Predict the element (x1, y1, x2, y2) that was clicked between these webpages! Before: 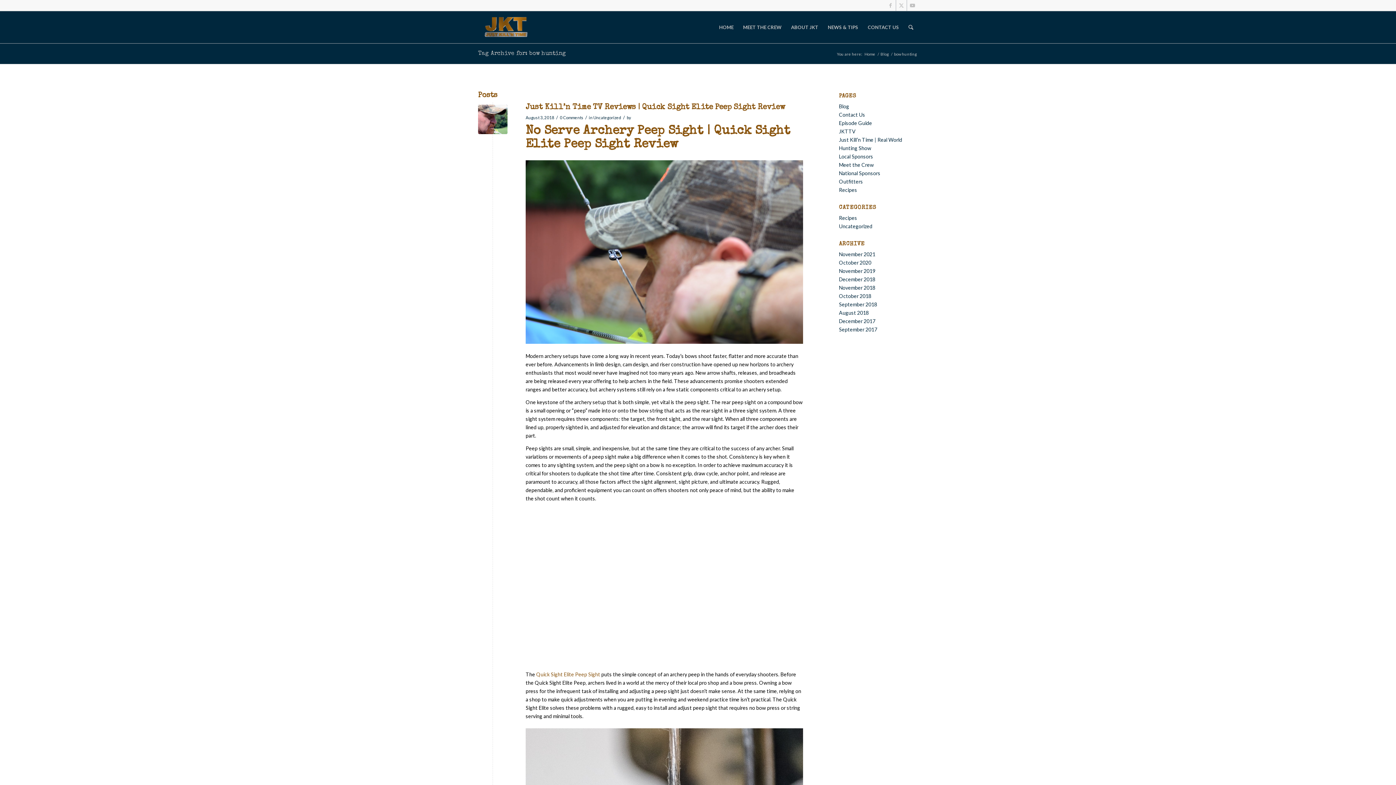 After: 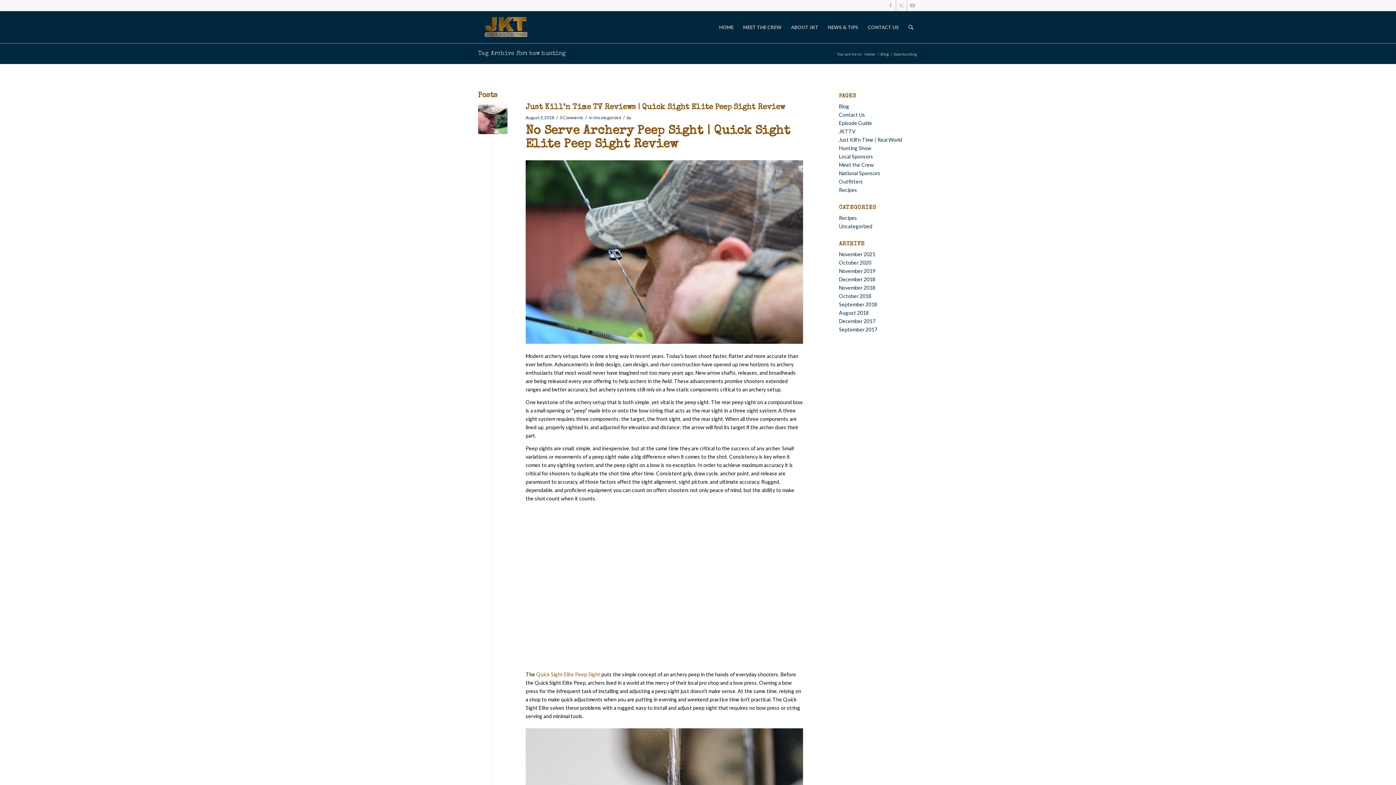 Action: bbox: (478, 50, 566, 56) label: Tag Archive for: bow hunting